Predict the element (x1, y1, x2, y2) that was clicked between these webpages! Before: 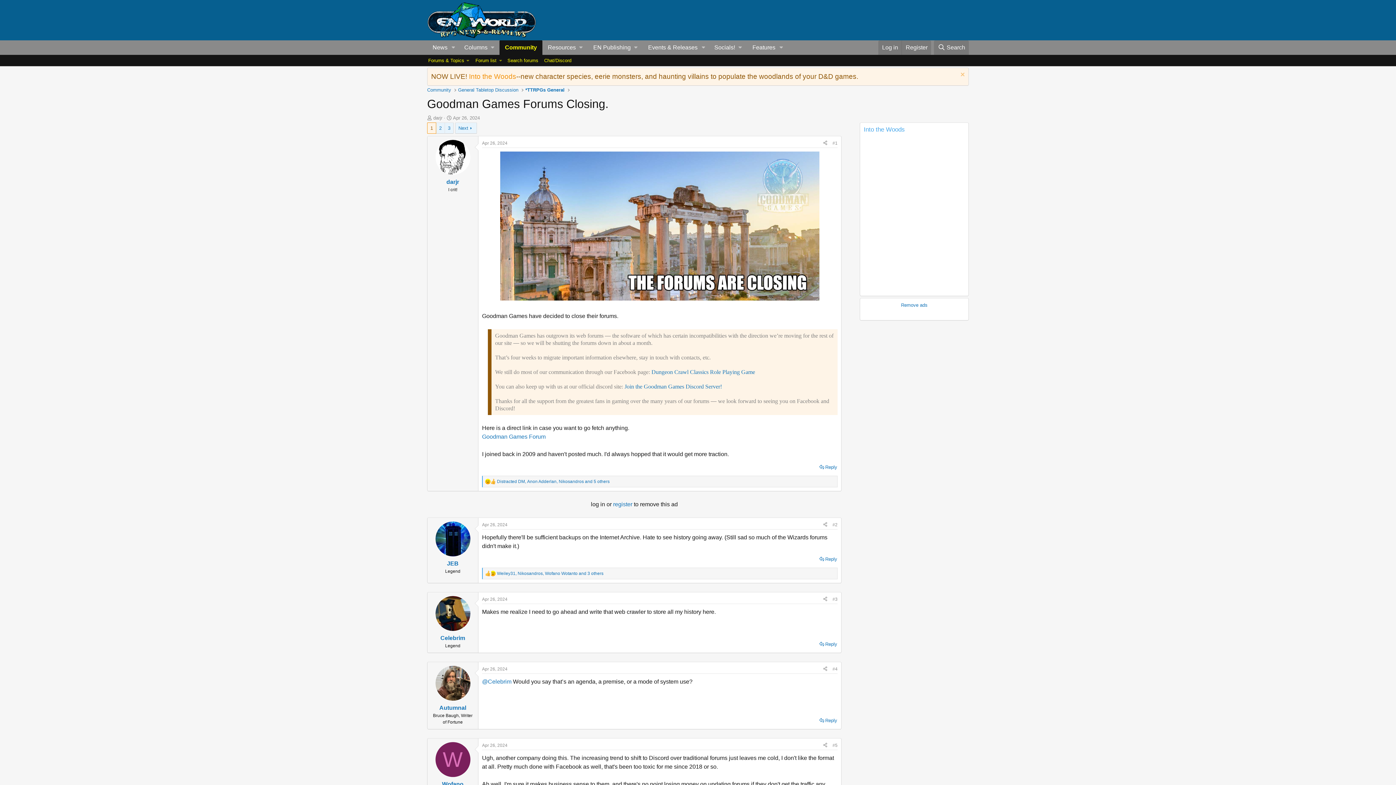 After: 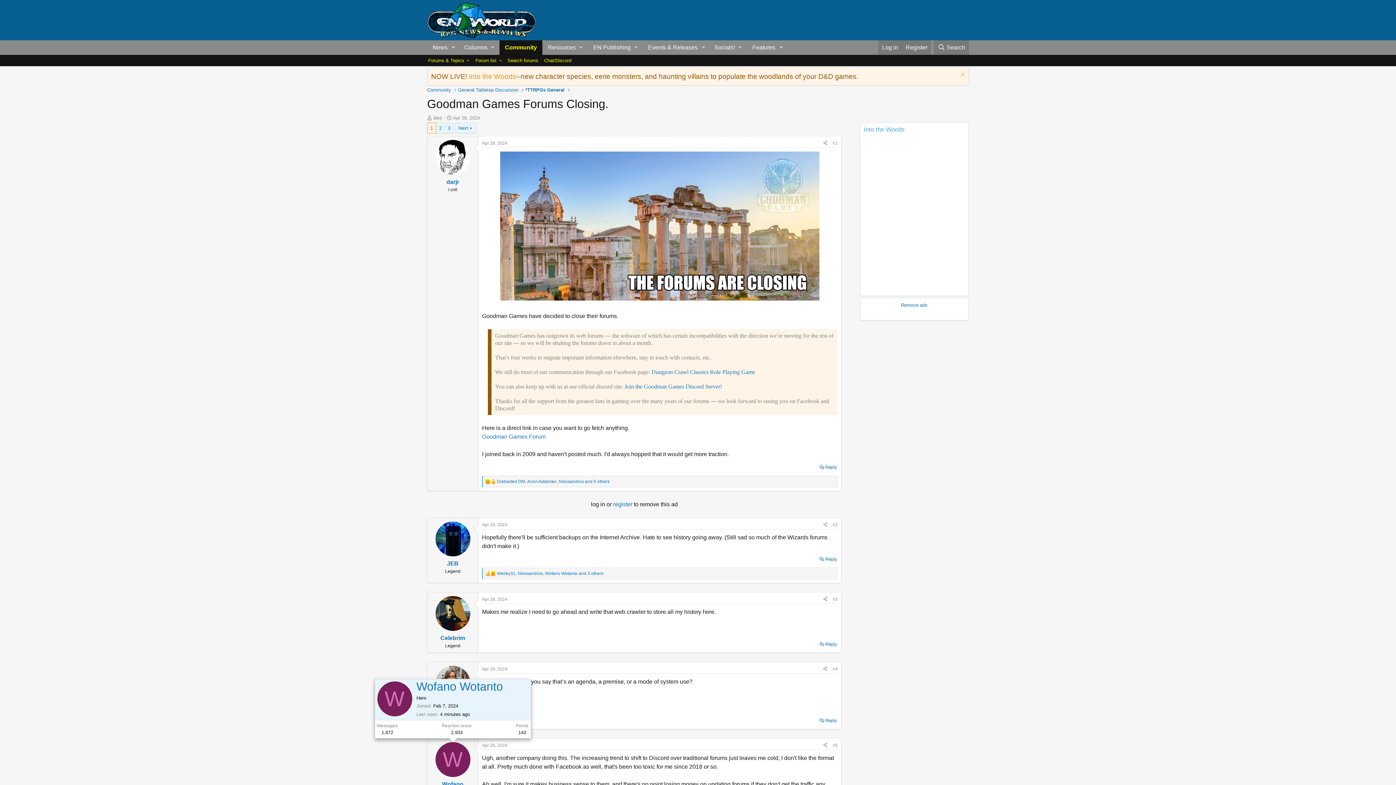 Action: label: W bbox: (435, 742, 470, 777)